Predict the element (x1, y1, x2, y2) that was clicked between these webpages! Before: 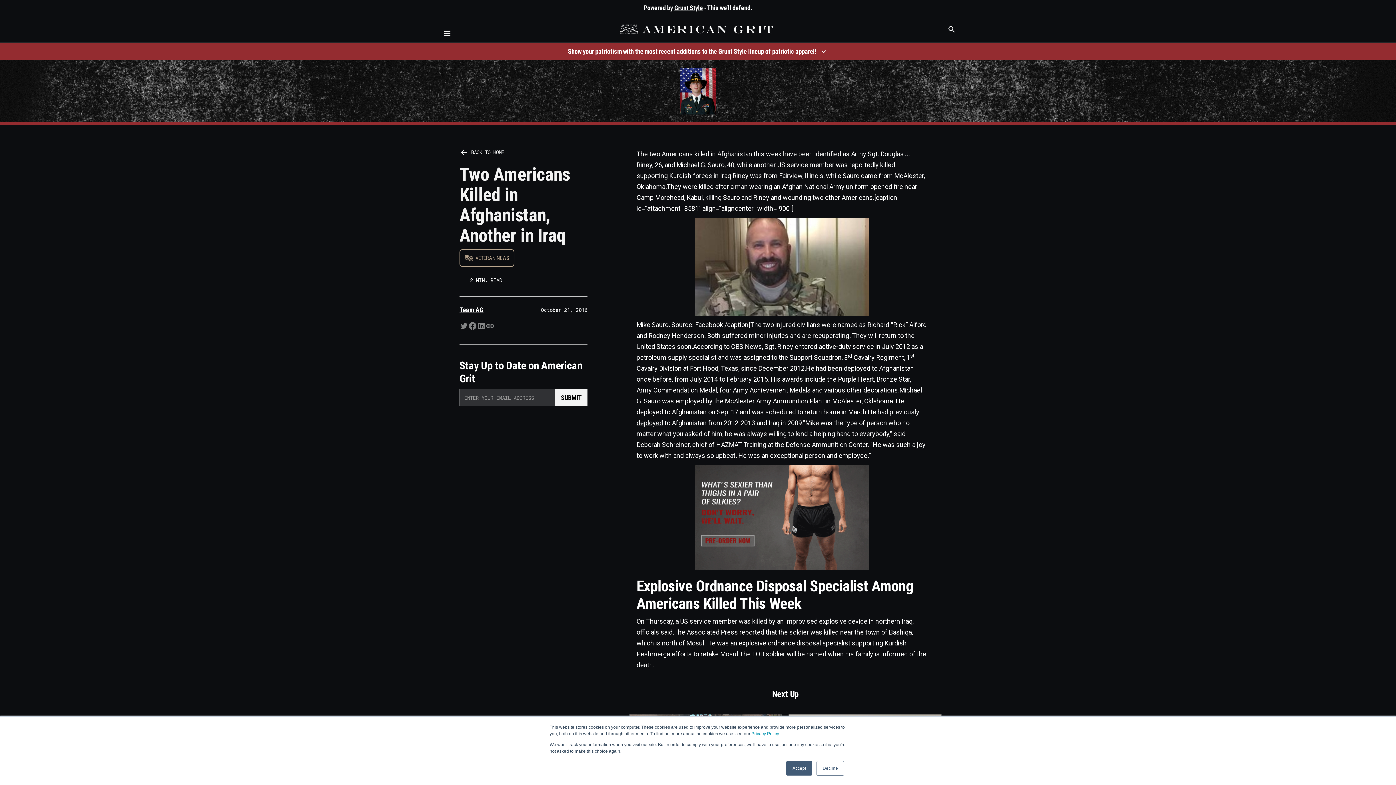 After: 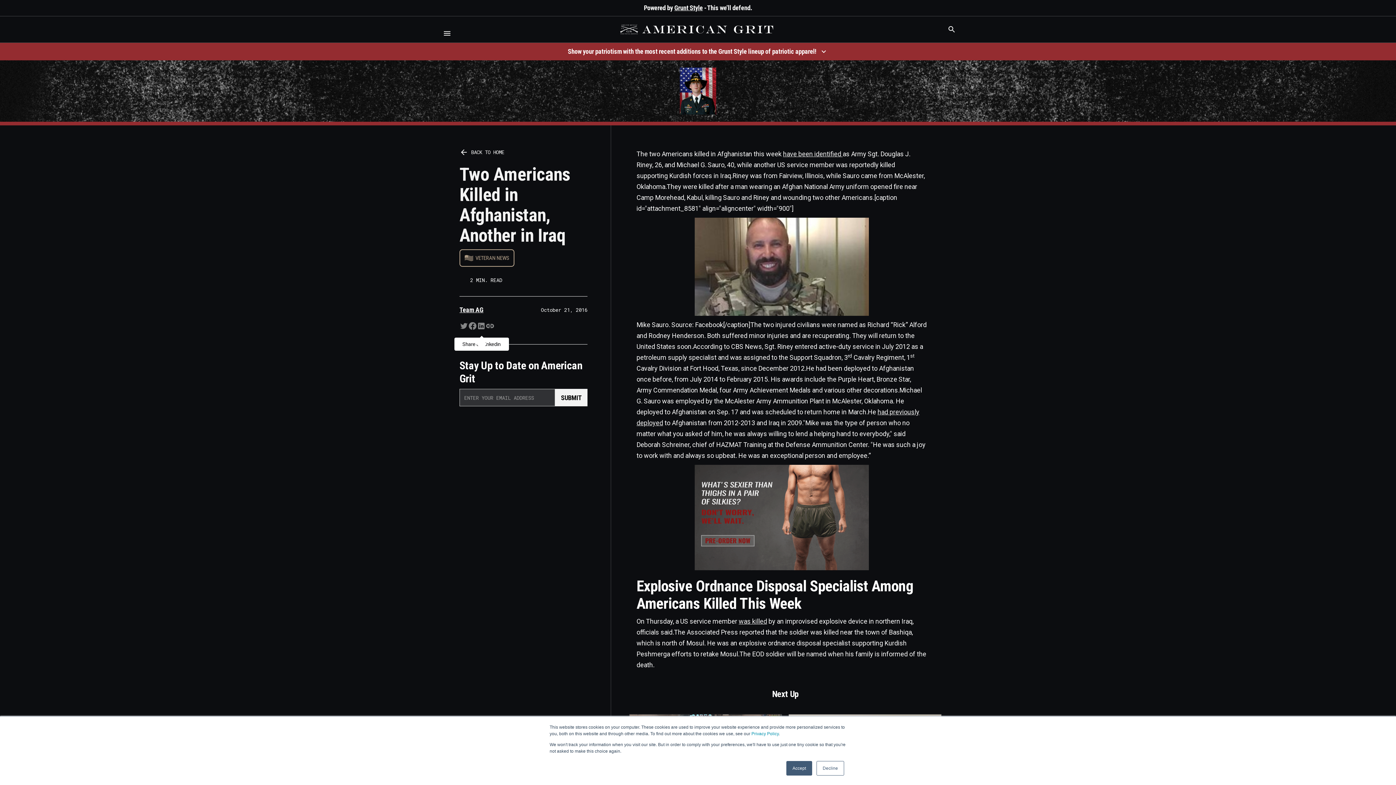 Action: bbox: (477, 321, 485, 332)